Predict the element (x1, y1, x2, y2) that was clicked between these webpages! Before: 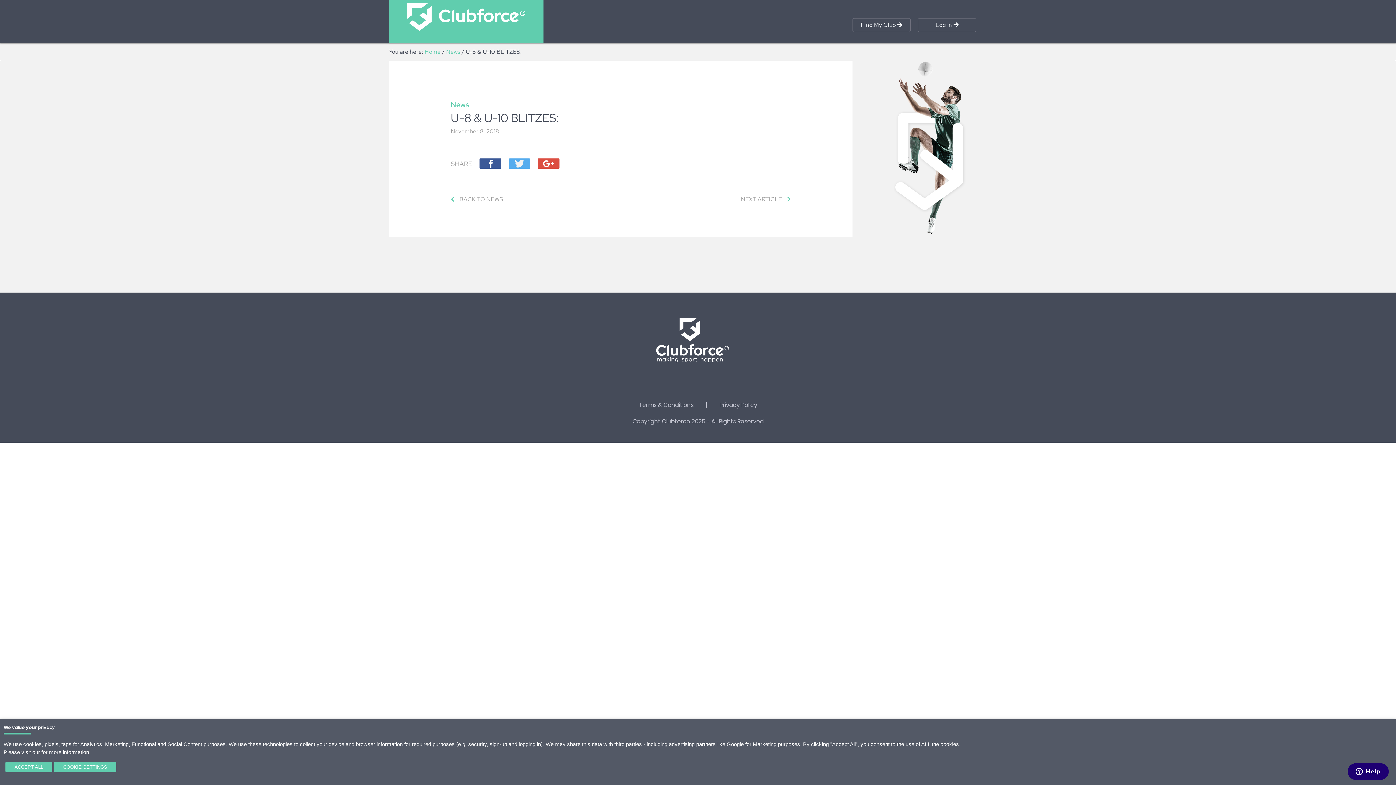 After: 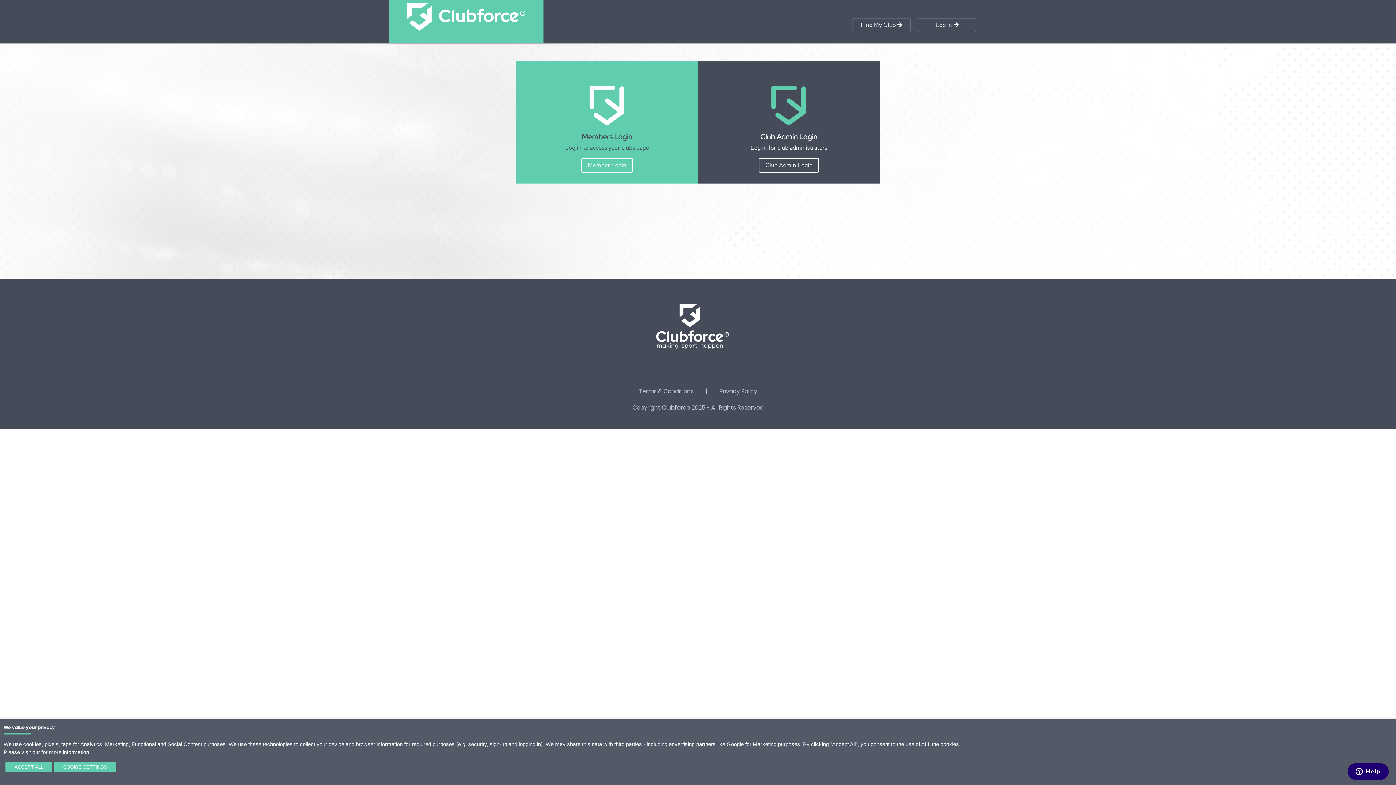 Action: label: Log In  bbox: (918, 18, 976, 32)